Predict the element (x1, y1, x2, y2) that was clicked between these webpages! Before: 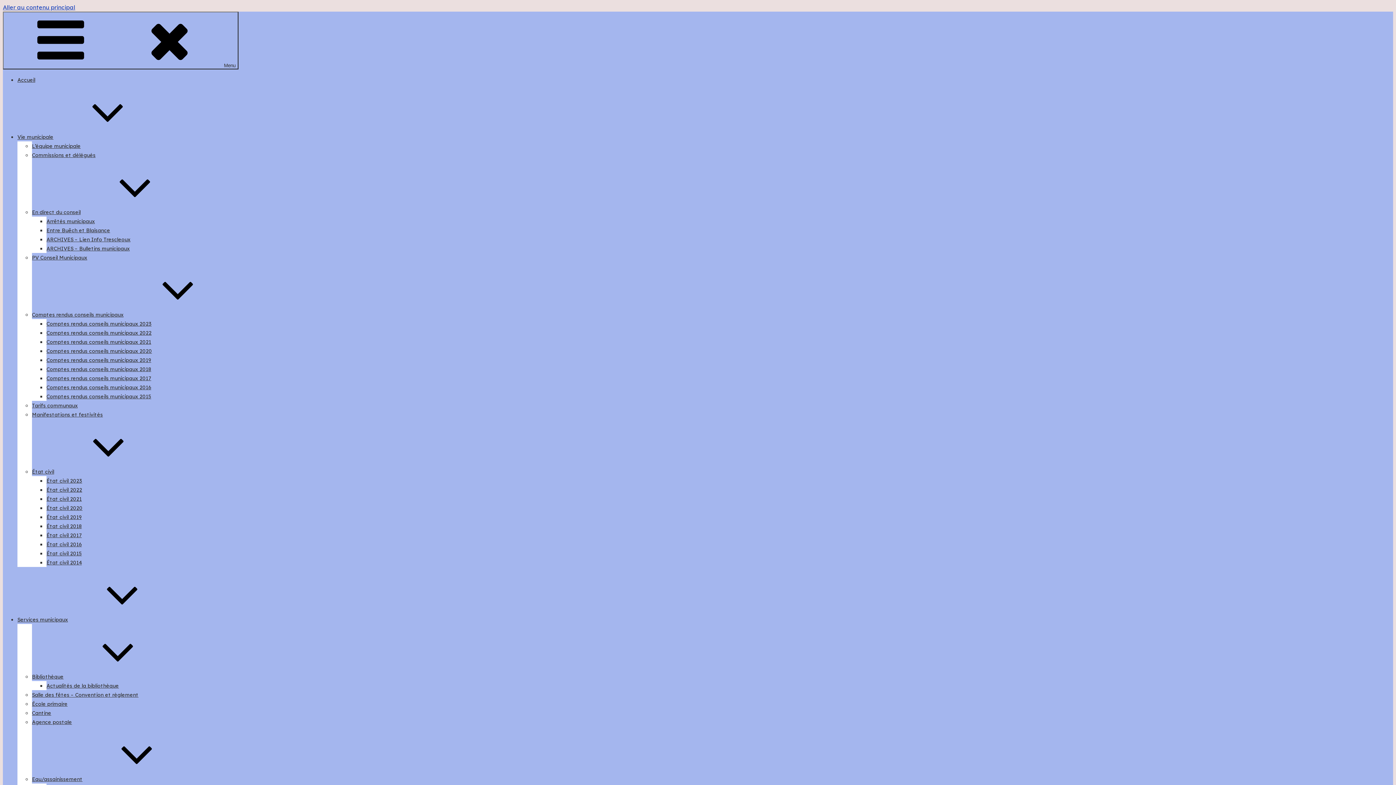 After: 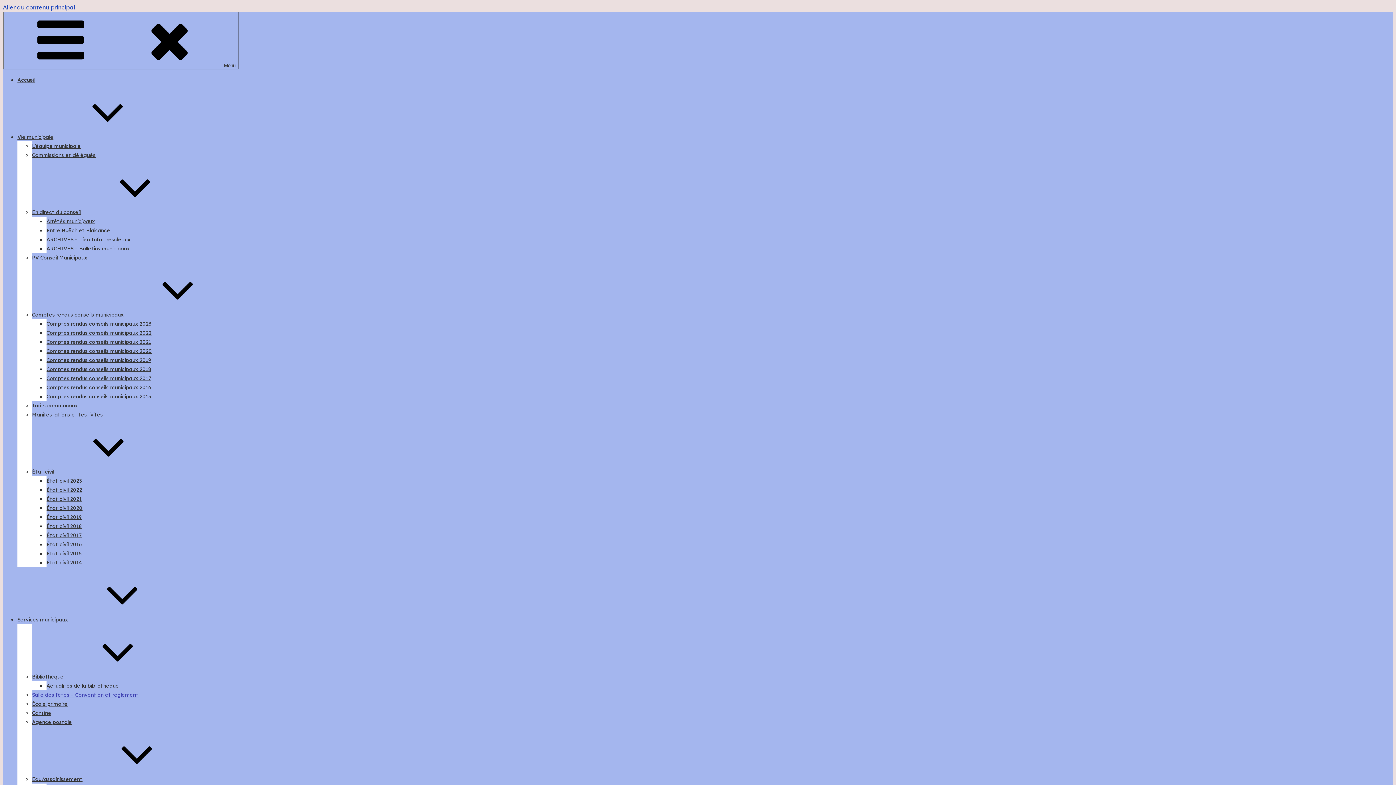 Action: bbox: (32, 692, 138, 698) label: Salle des fêtes – Convention et règlement